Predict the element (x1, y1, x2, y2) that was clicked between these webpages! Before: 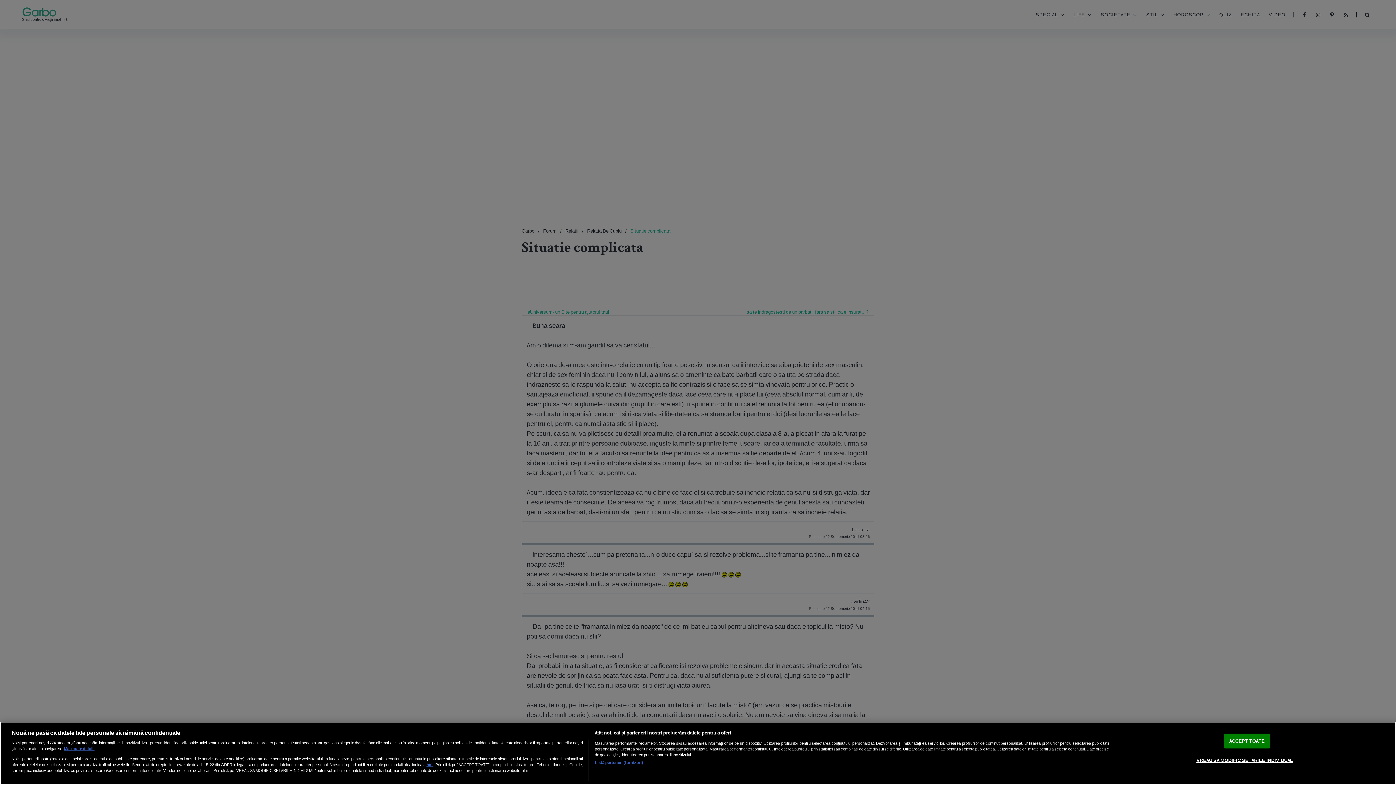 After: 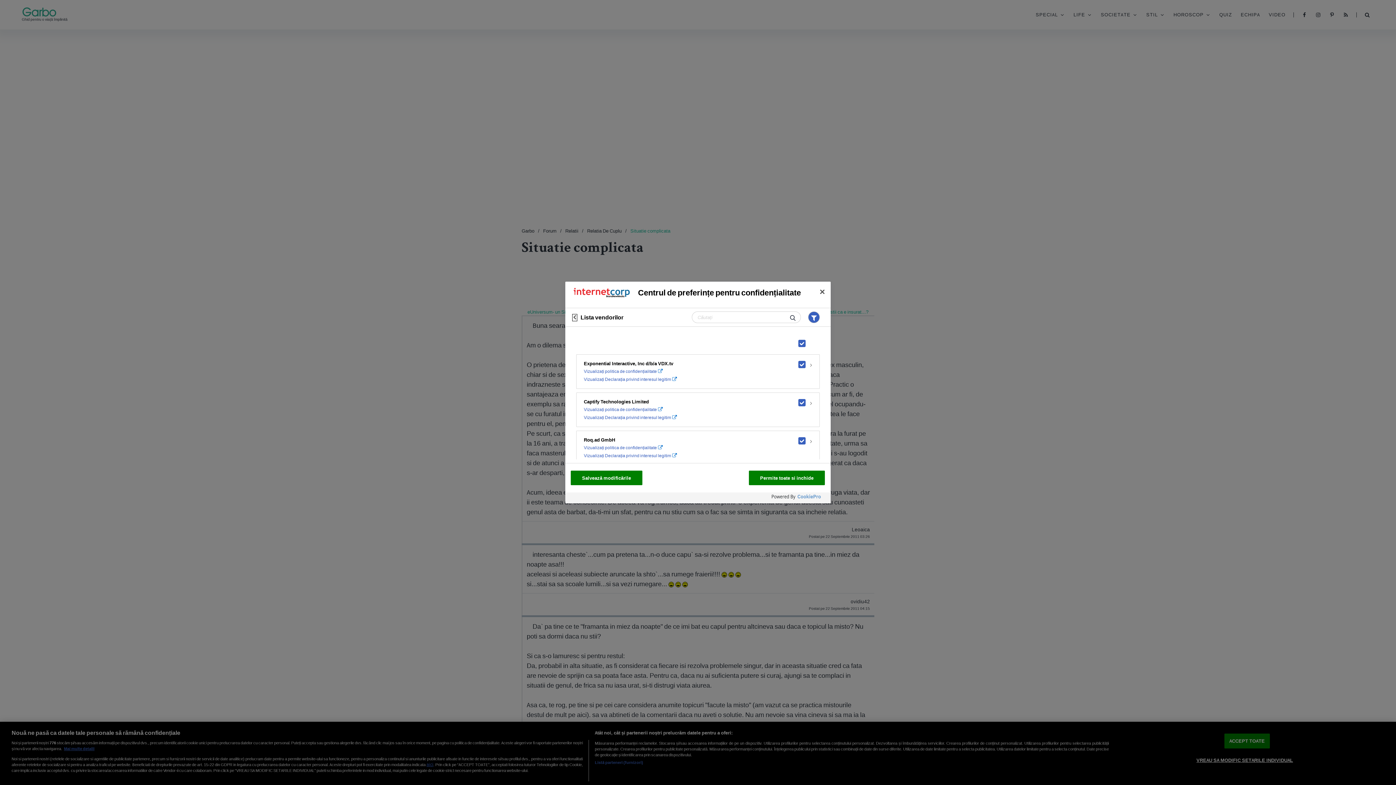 Action: label: Listă parteneri (furnizori) bbox: (594, 760, 643, 765)